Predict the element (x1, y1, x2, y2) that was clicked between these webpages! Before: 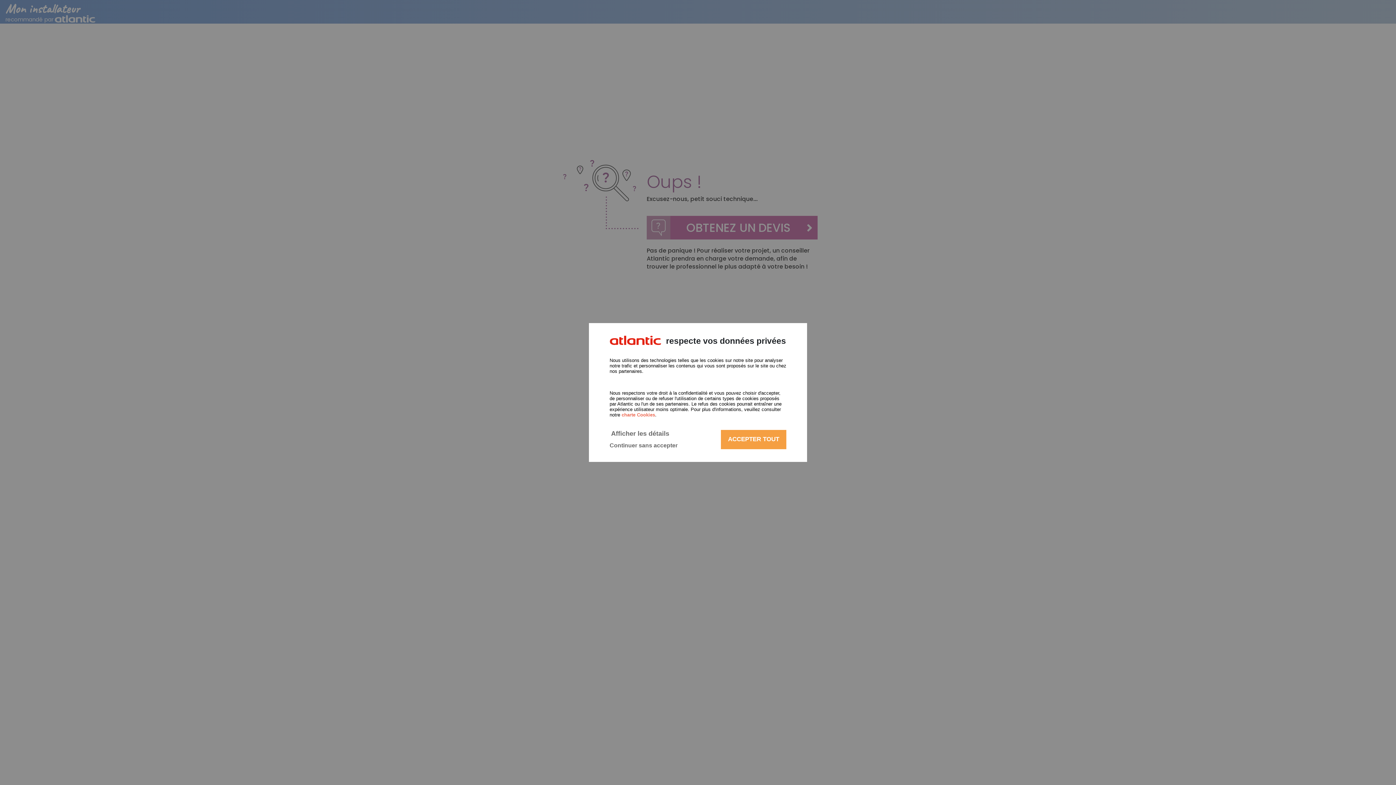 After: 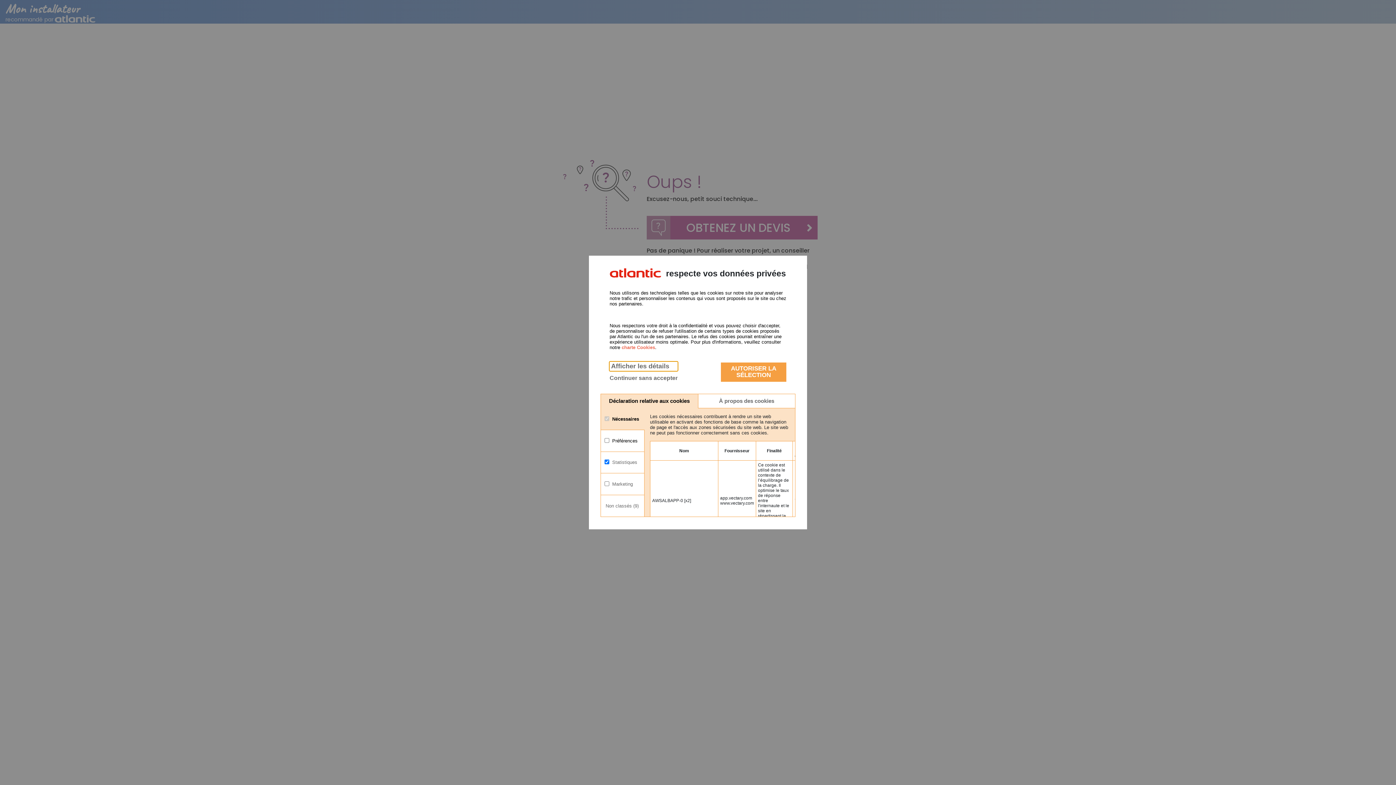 Action: label:  Afficher les détails bbox: (609, 429, 677, 438)